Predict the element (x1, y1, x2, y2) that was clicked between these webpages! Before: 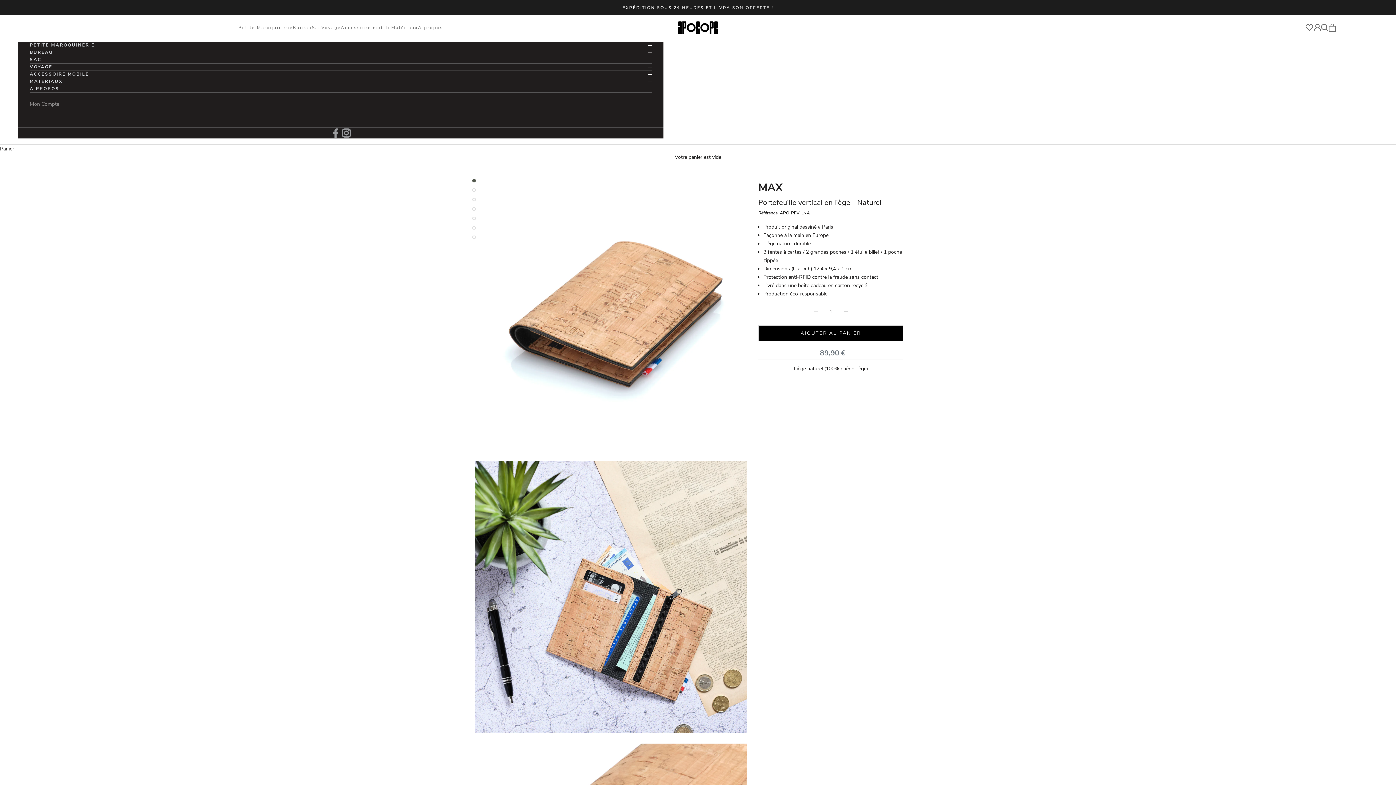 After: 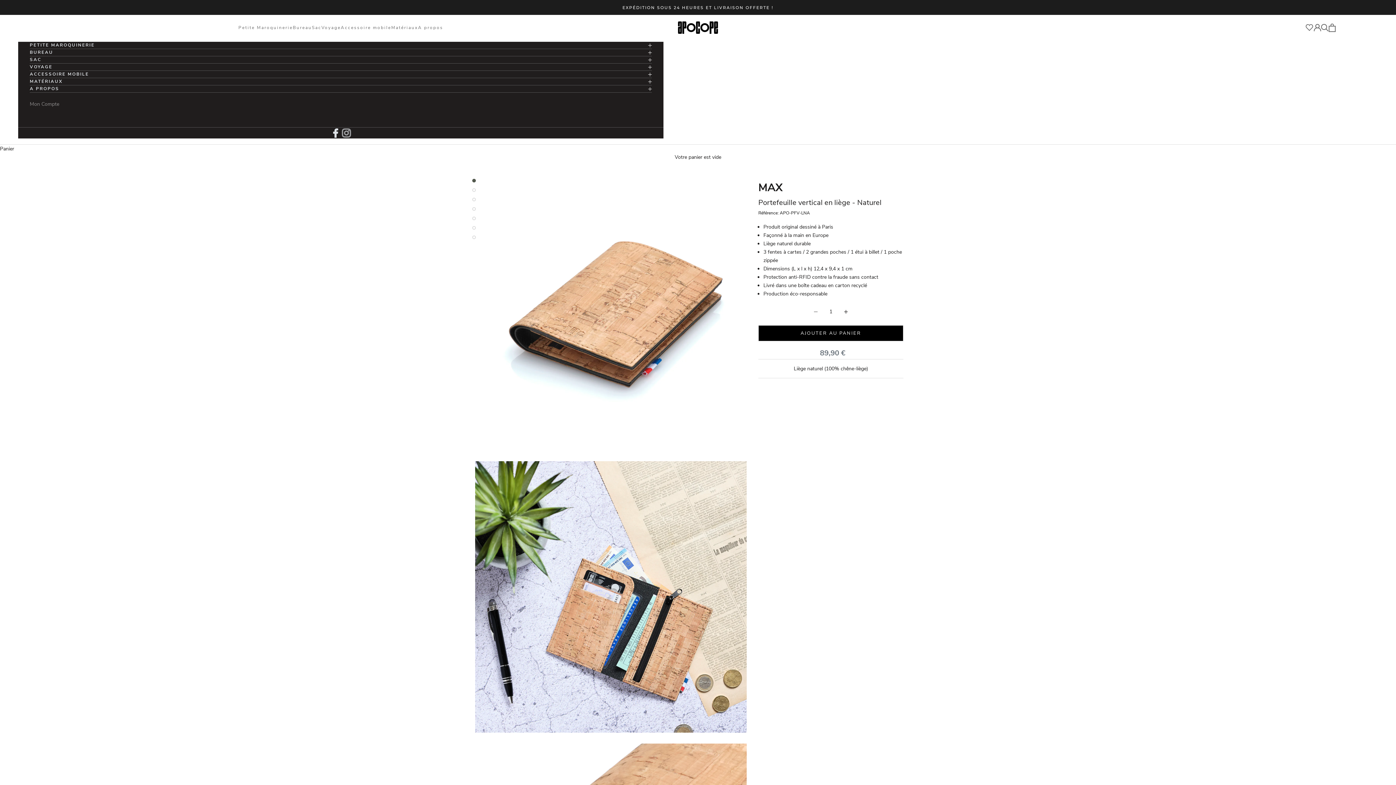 Action: bbox: (330, 127, 340, 138) label: Nous suivre sur Facebook